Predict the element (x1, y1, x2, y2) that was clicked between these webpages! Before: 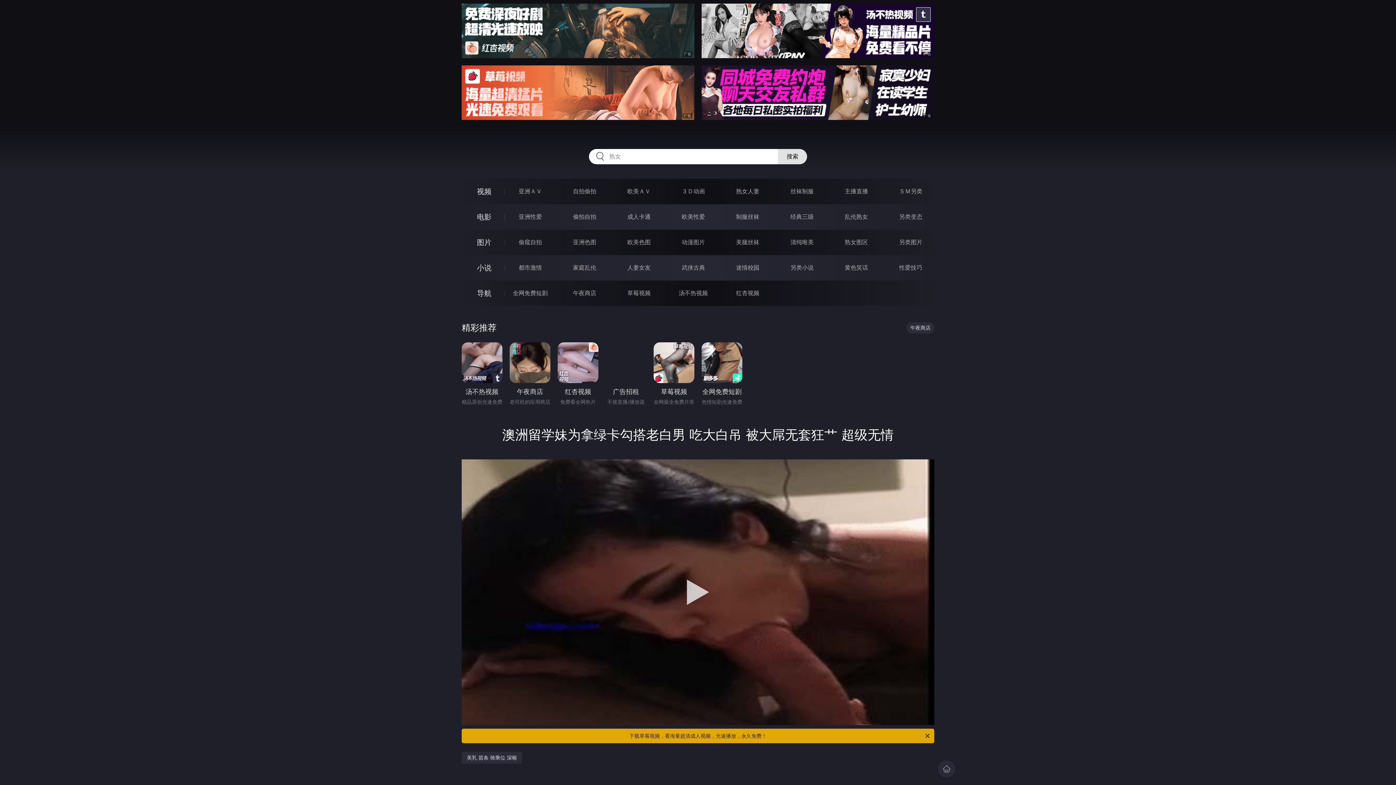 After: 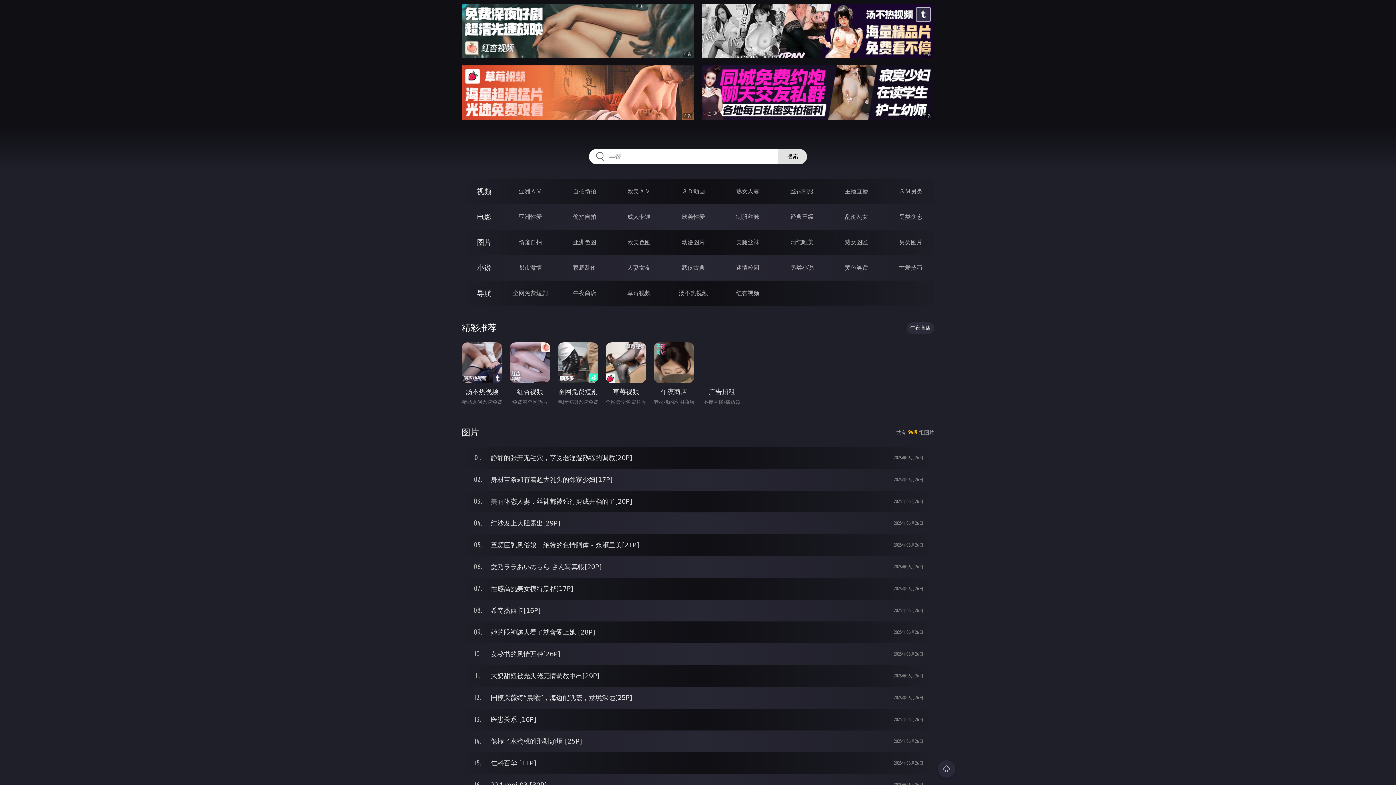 Action: bbox: (477, 238, 491, 246) label: 图片